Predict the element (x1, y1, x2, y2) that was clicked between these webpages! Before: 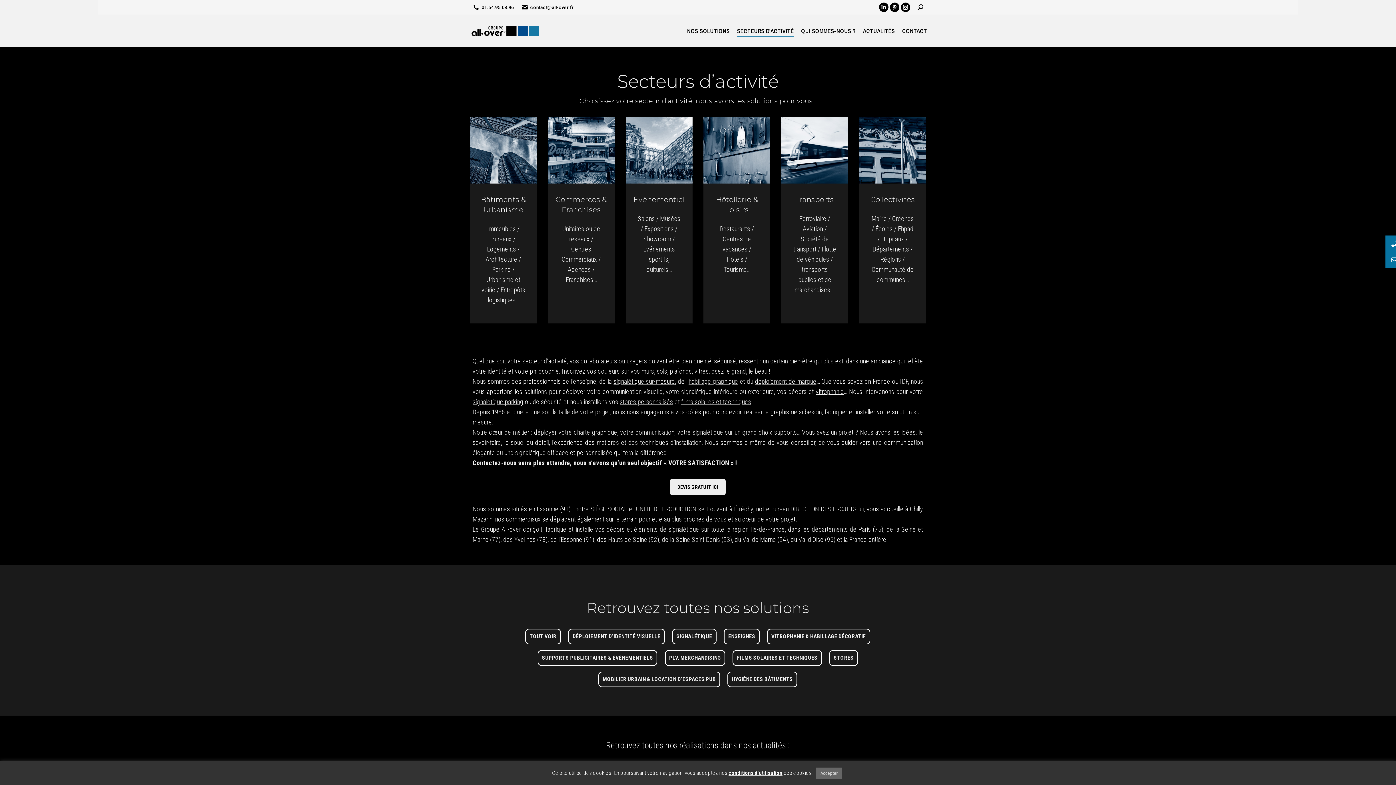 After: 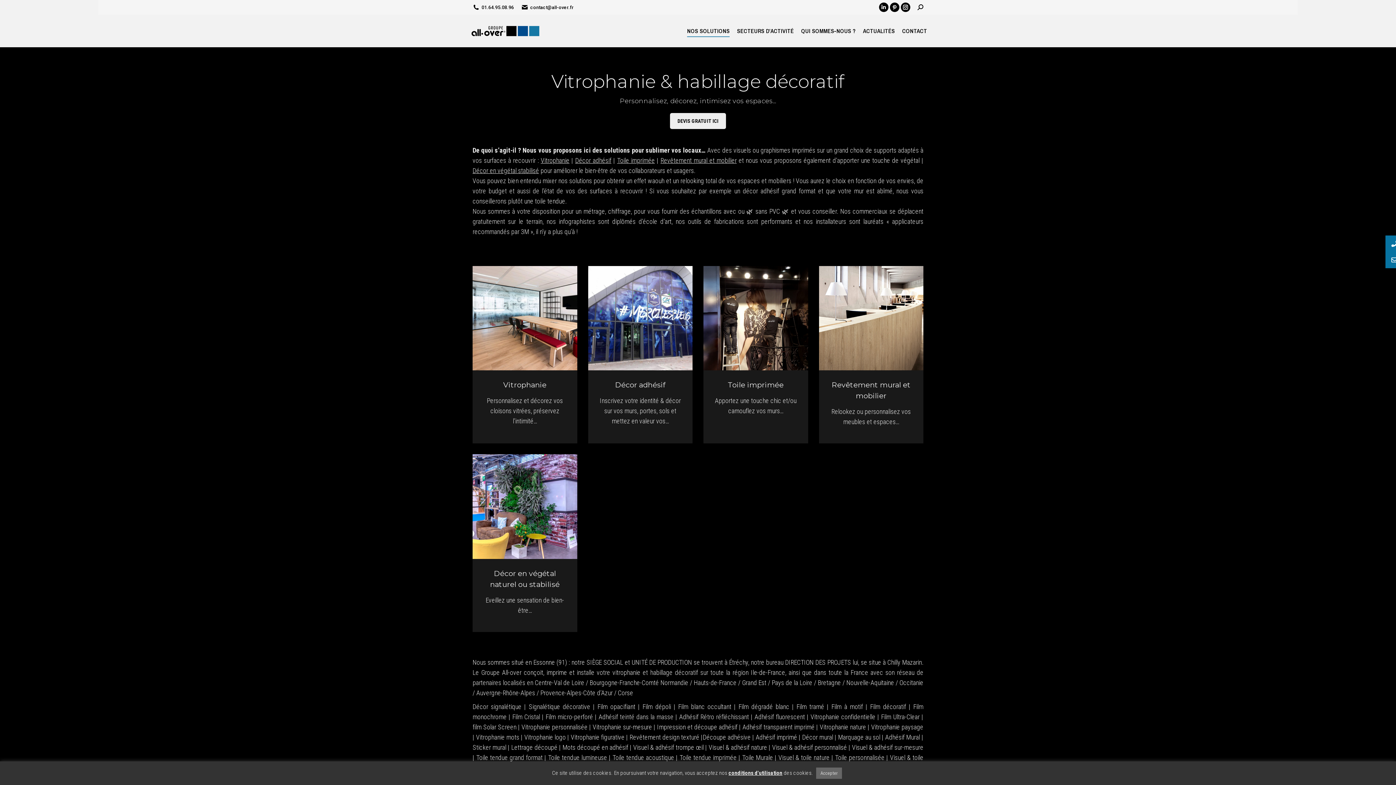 Action: bbox: (767, 629, 870, 644) label: VITROPHANIE & HABILLAGE DÉCORATIF